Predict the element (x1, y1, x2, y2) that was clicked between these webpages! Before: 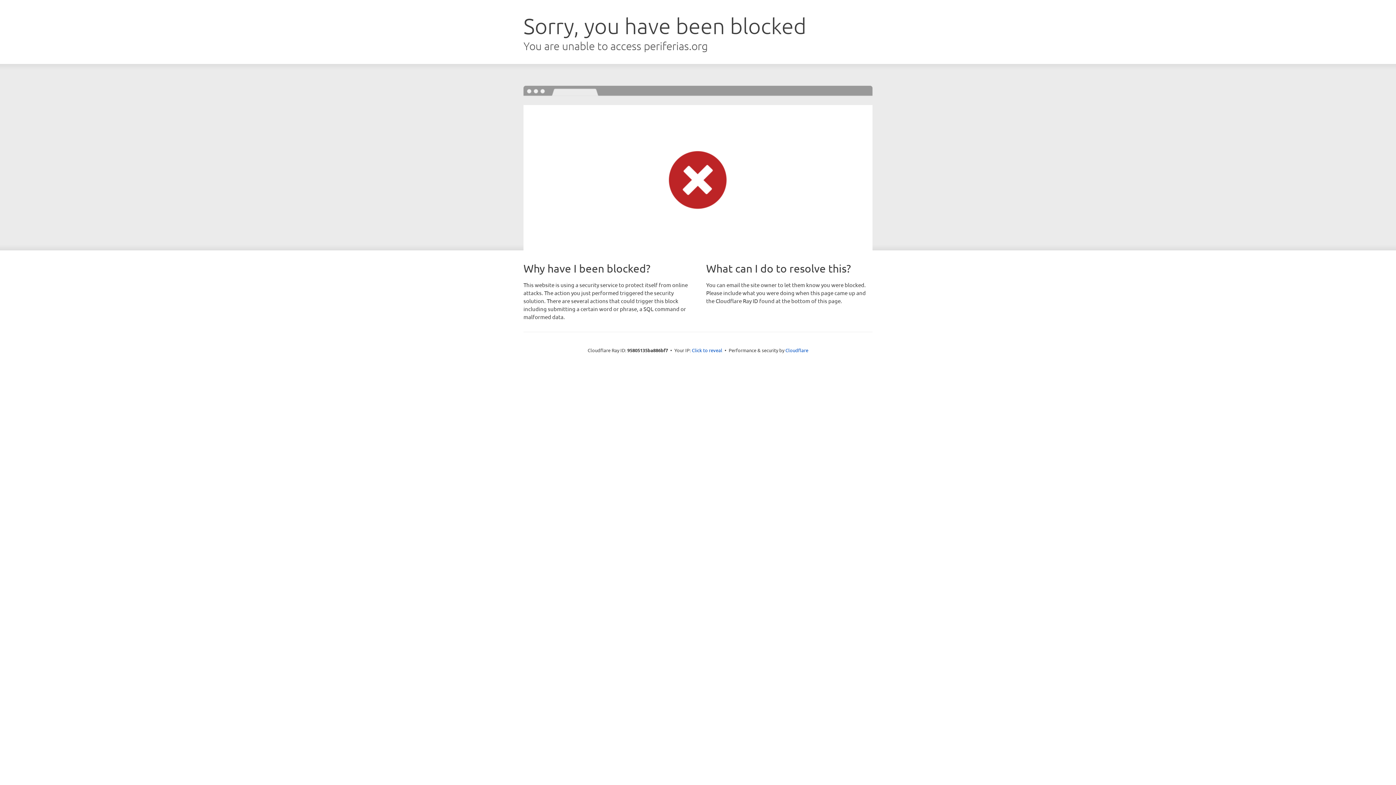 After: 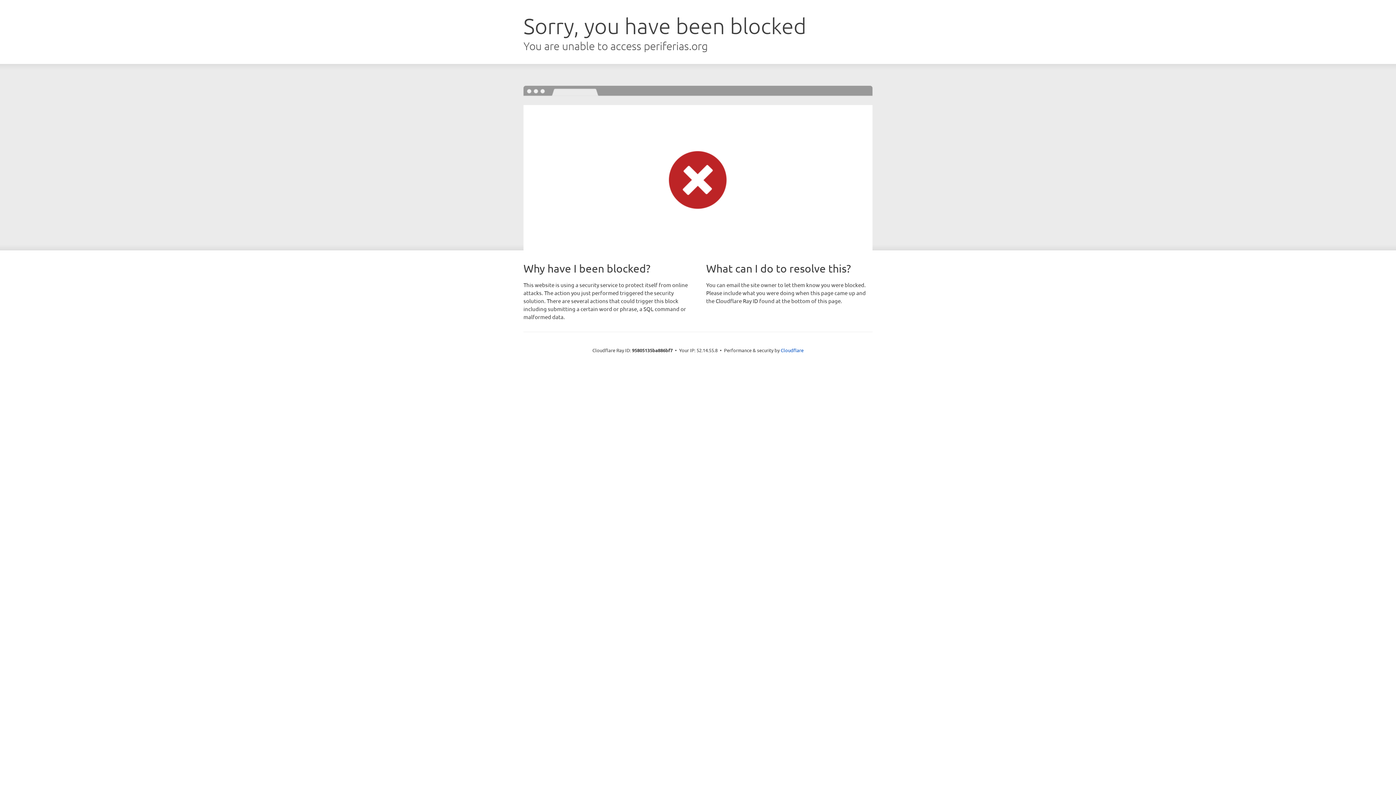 Action: label: Click to reveal bbox: (692, 346, 722, 353)